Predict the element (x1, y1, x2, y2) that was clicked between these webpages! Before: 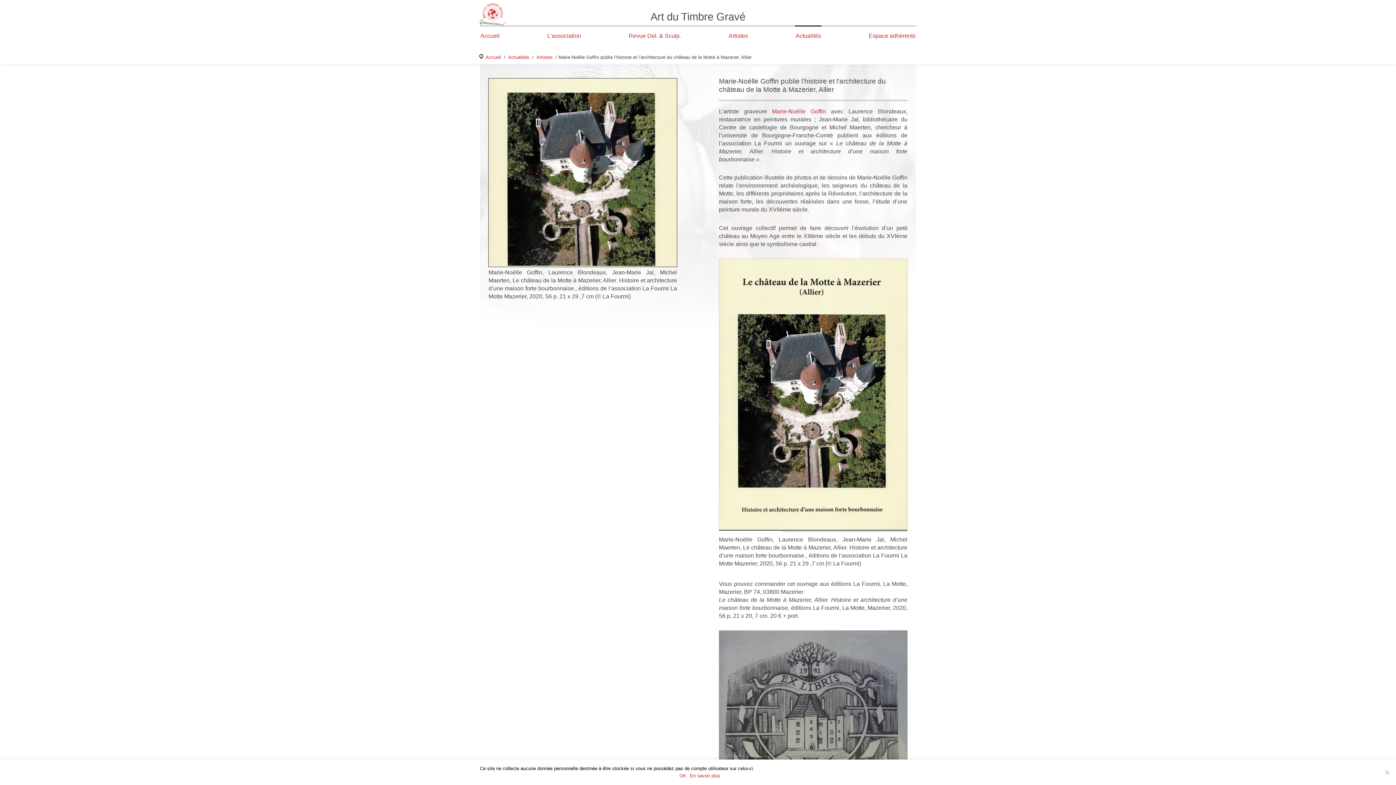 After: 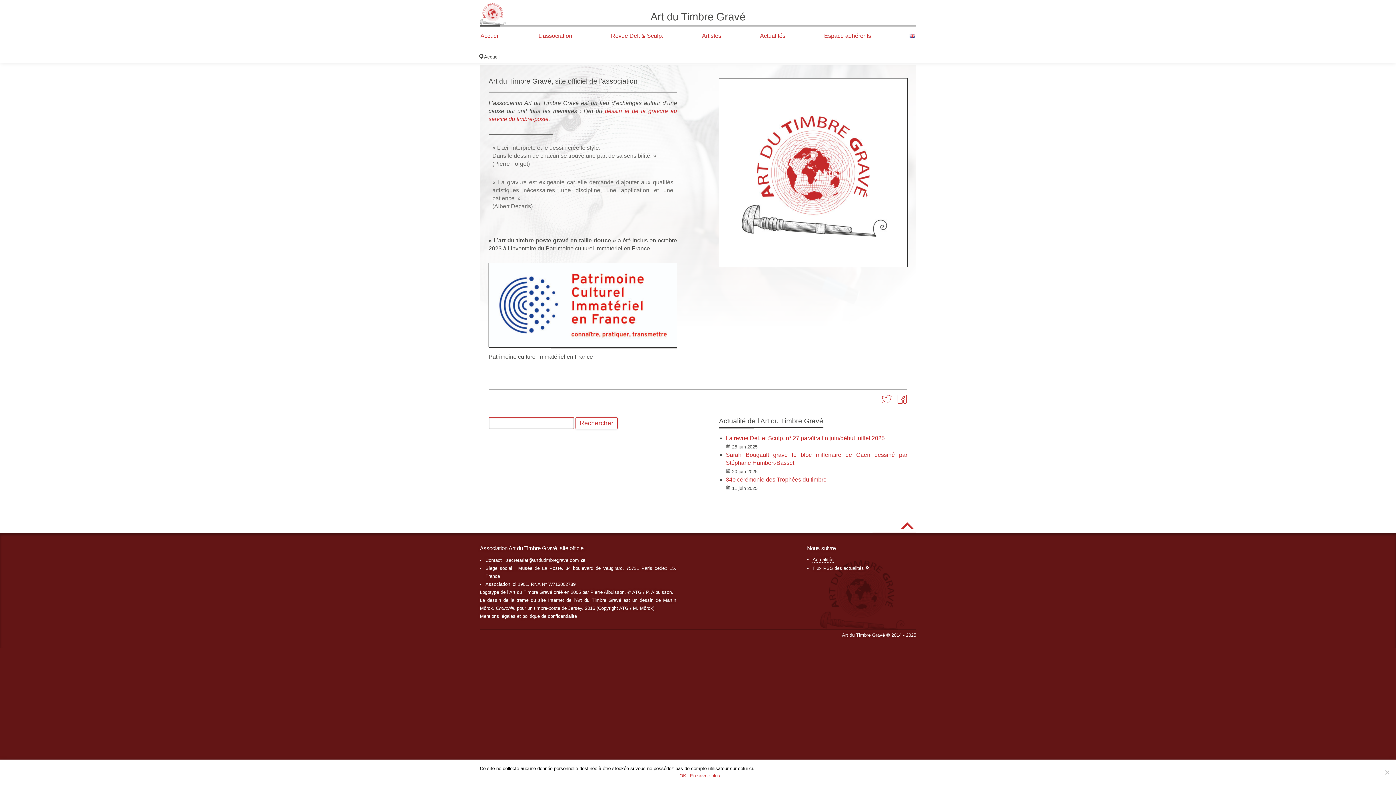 Action: bbox: (480, 26, 500, 45) label: Accueil